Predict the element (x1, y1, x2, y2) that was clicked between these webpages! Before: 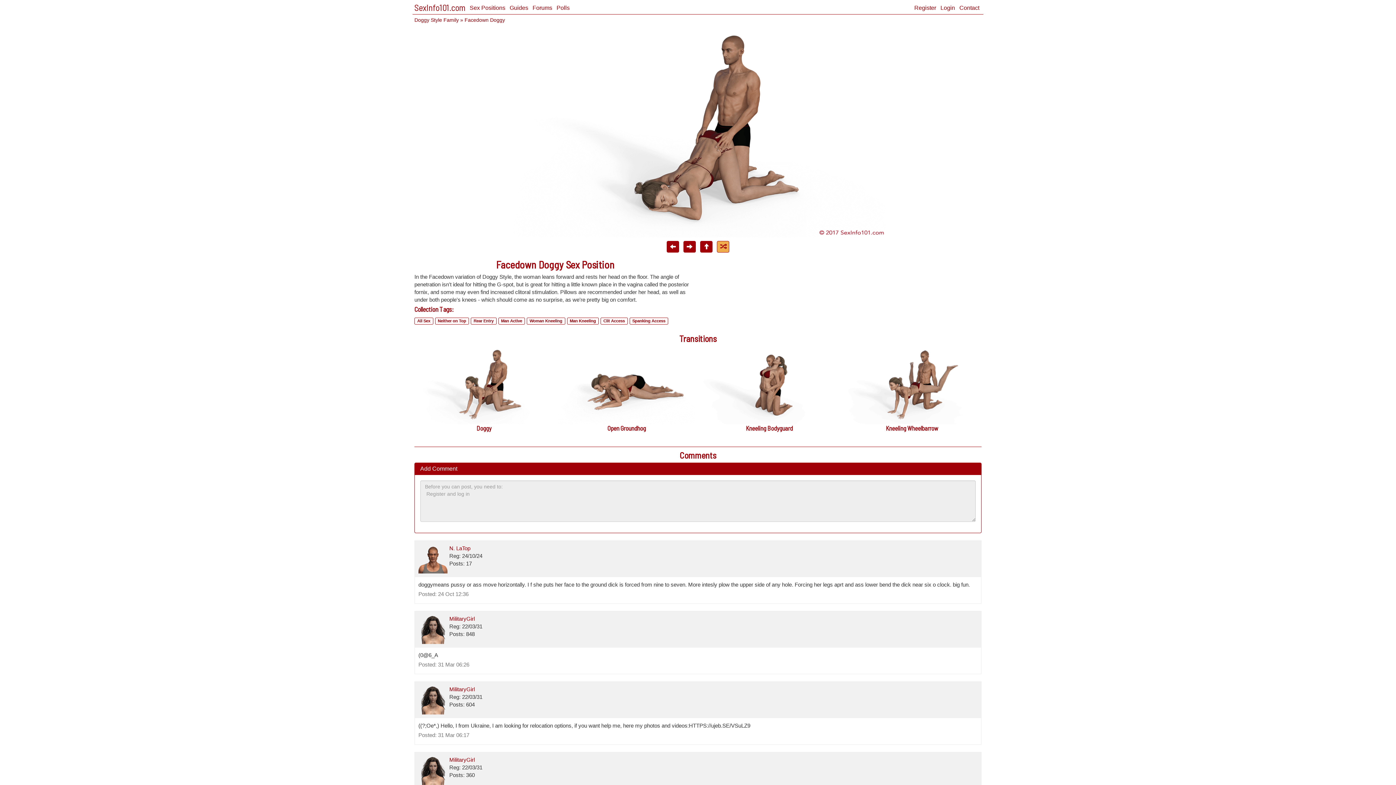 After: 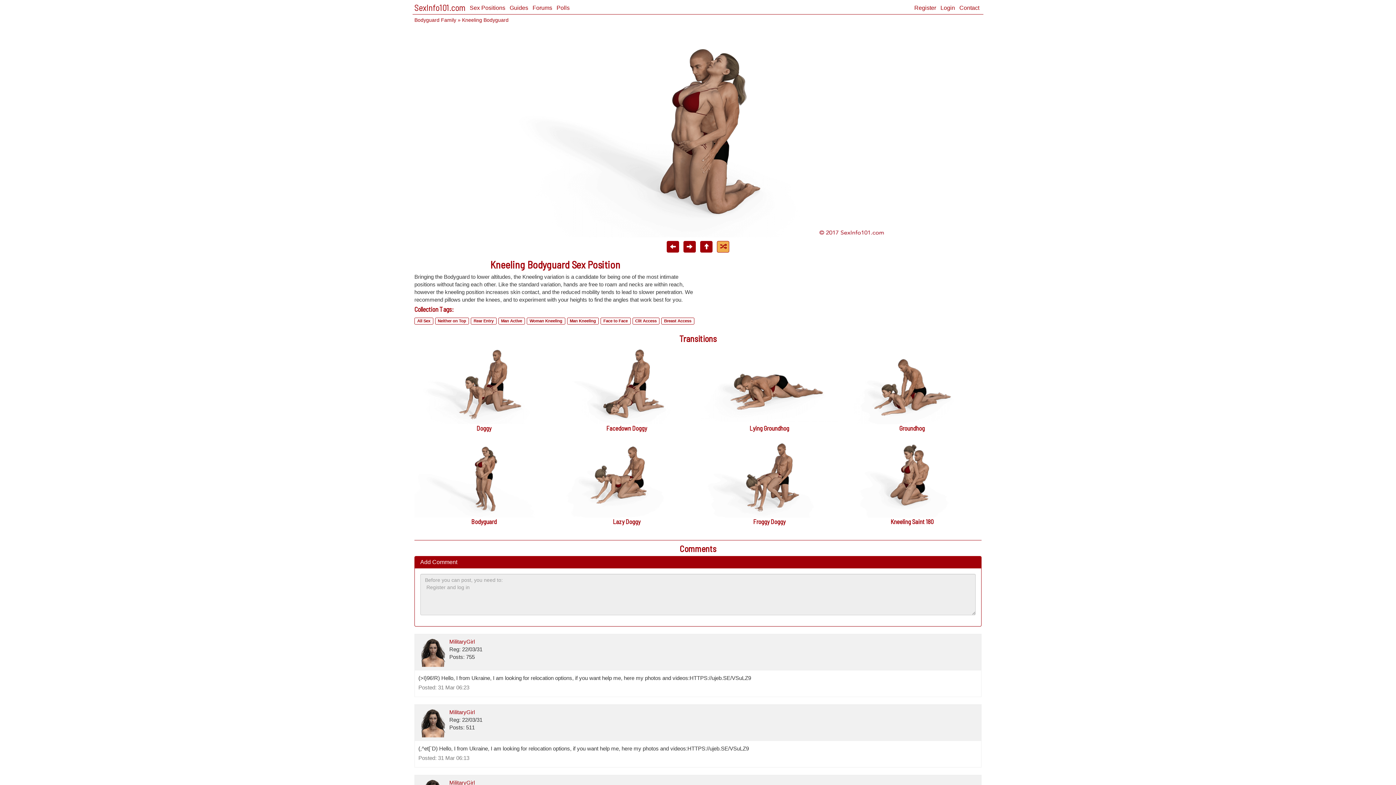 Action: bbox: (700, 424, 839, 432) label: Kneeling Bodyguard